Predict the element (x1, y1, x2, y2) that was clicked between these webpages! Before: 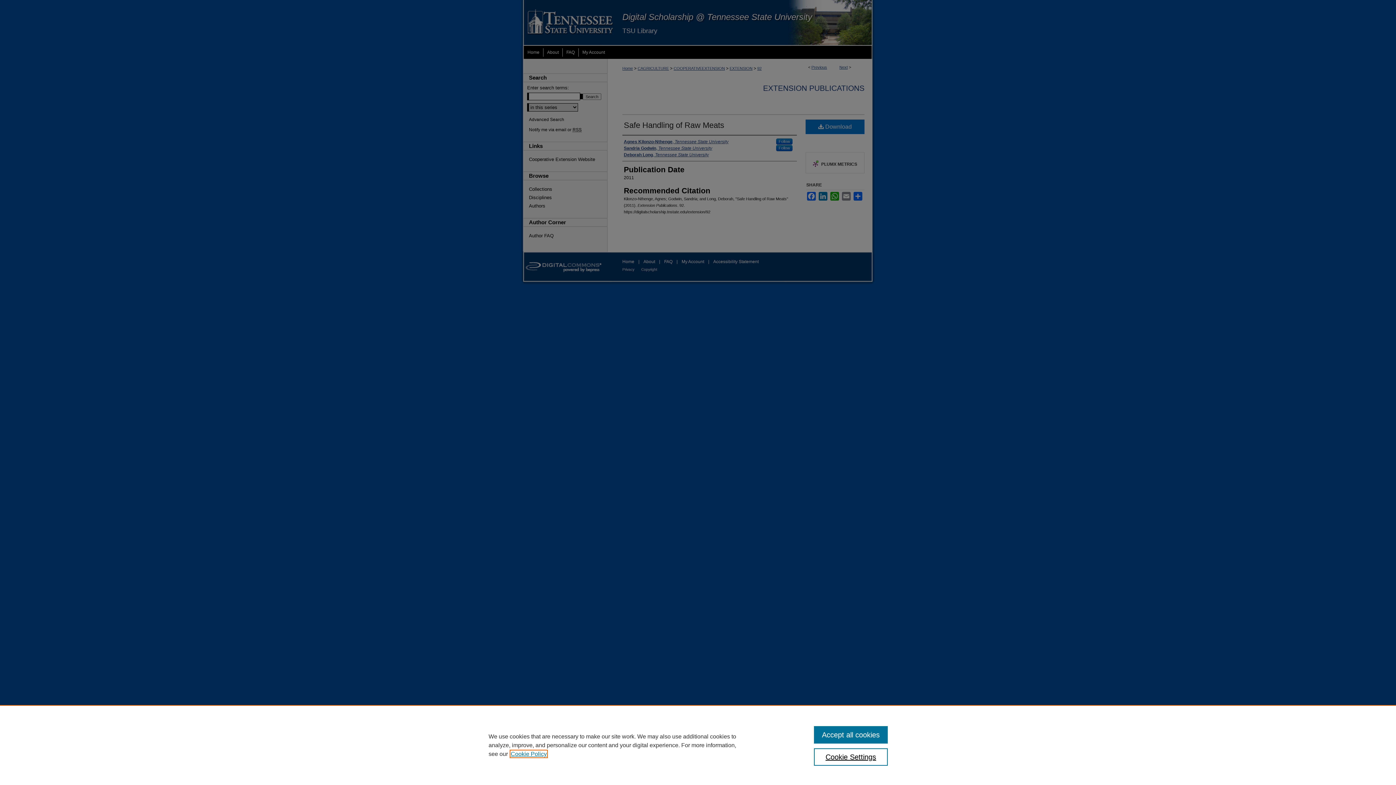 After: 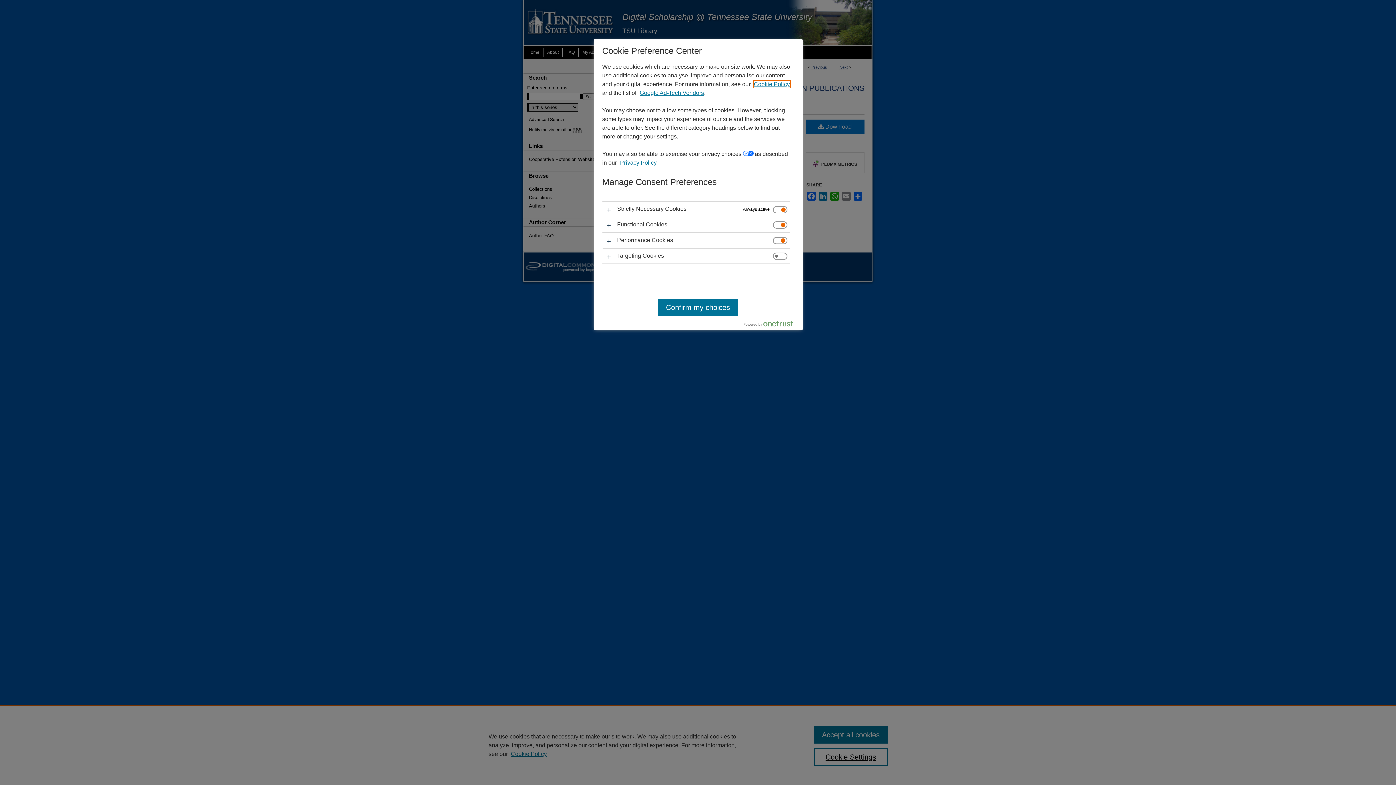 Action: bbox: (814, 748, 887, 766) label: Cookie Settings